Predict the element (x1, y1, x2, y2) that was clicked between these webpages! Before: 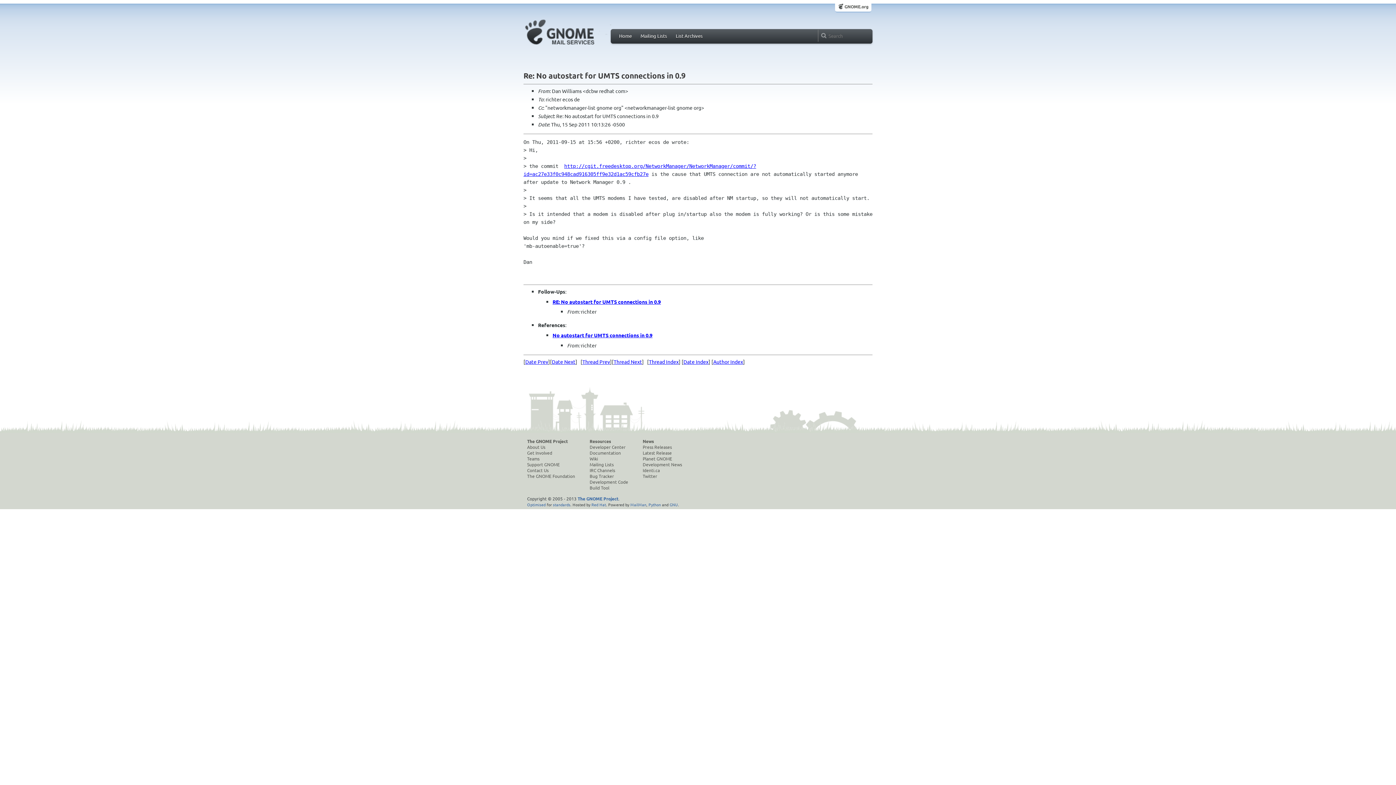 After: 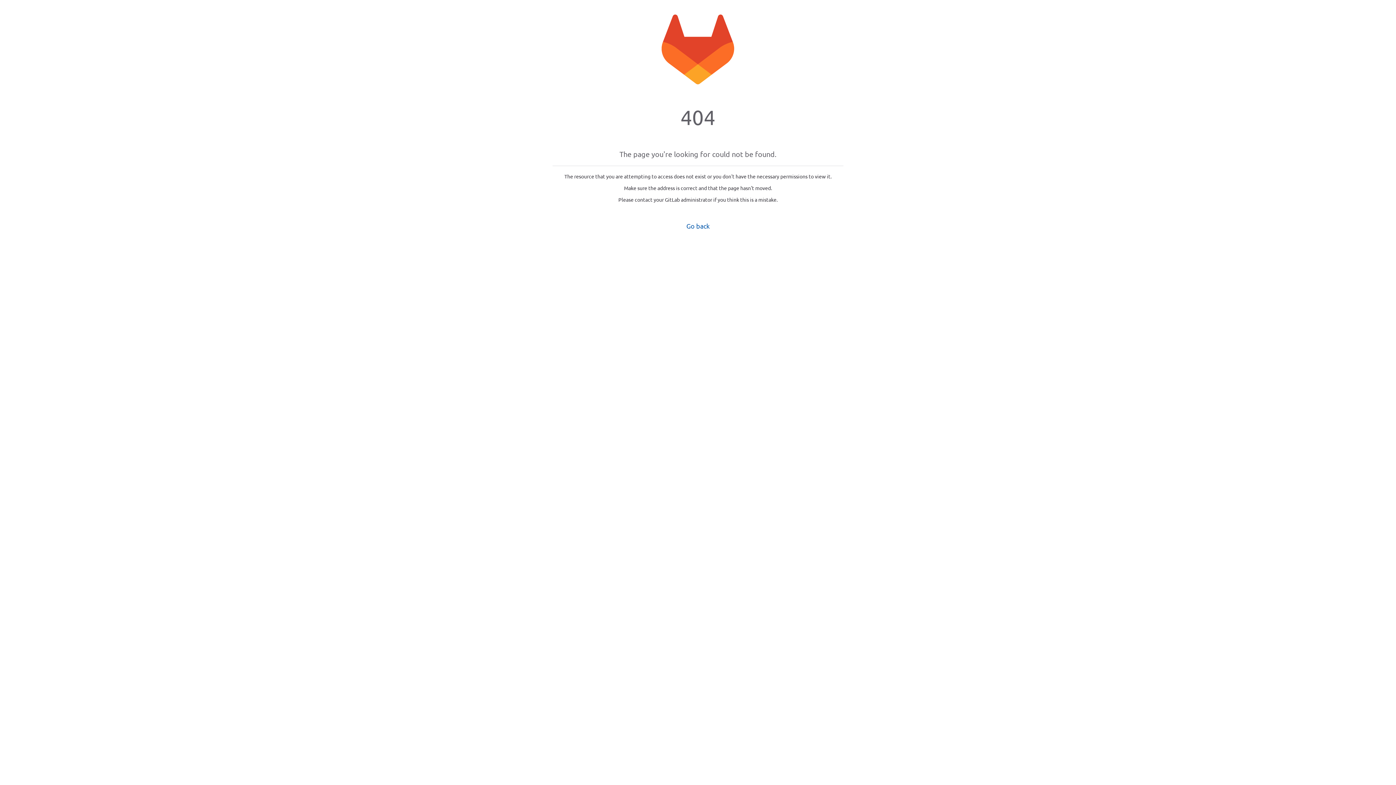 Action: bbox: (642, 444, 682, 450) label: Press Releases